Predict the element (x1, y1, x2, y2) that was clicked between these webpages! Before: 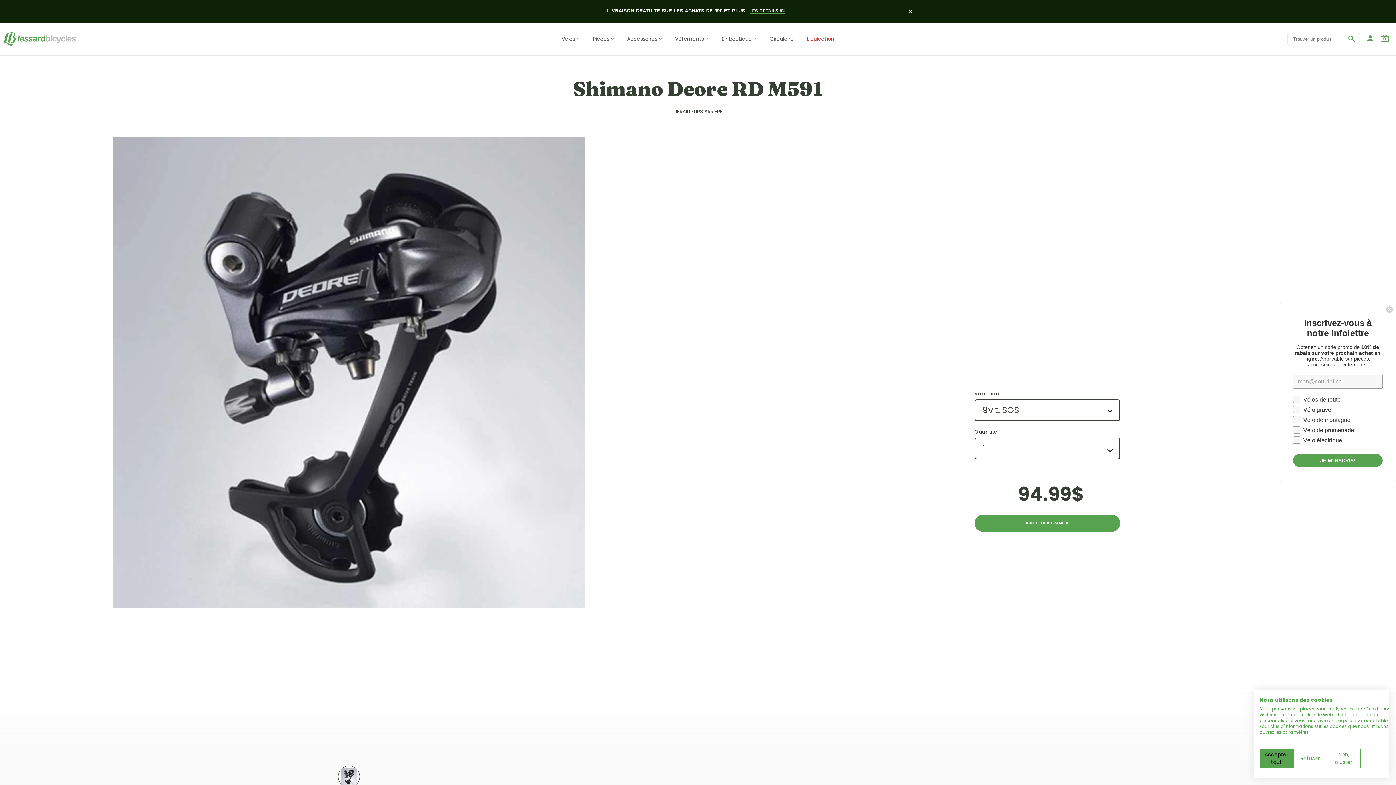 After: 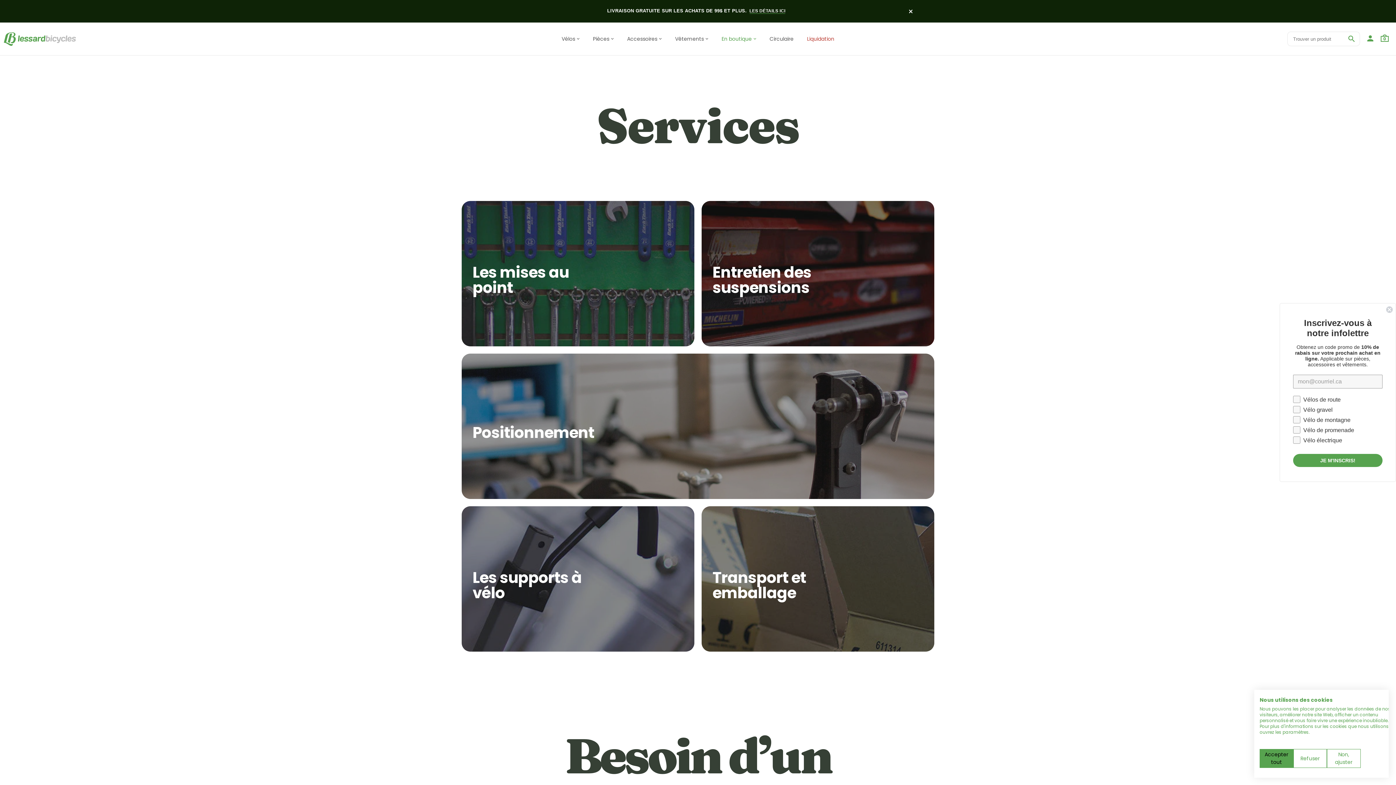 Action: label: En boutique bbox: (721, 29, 756, 48)